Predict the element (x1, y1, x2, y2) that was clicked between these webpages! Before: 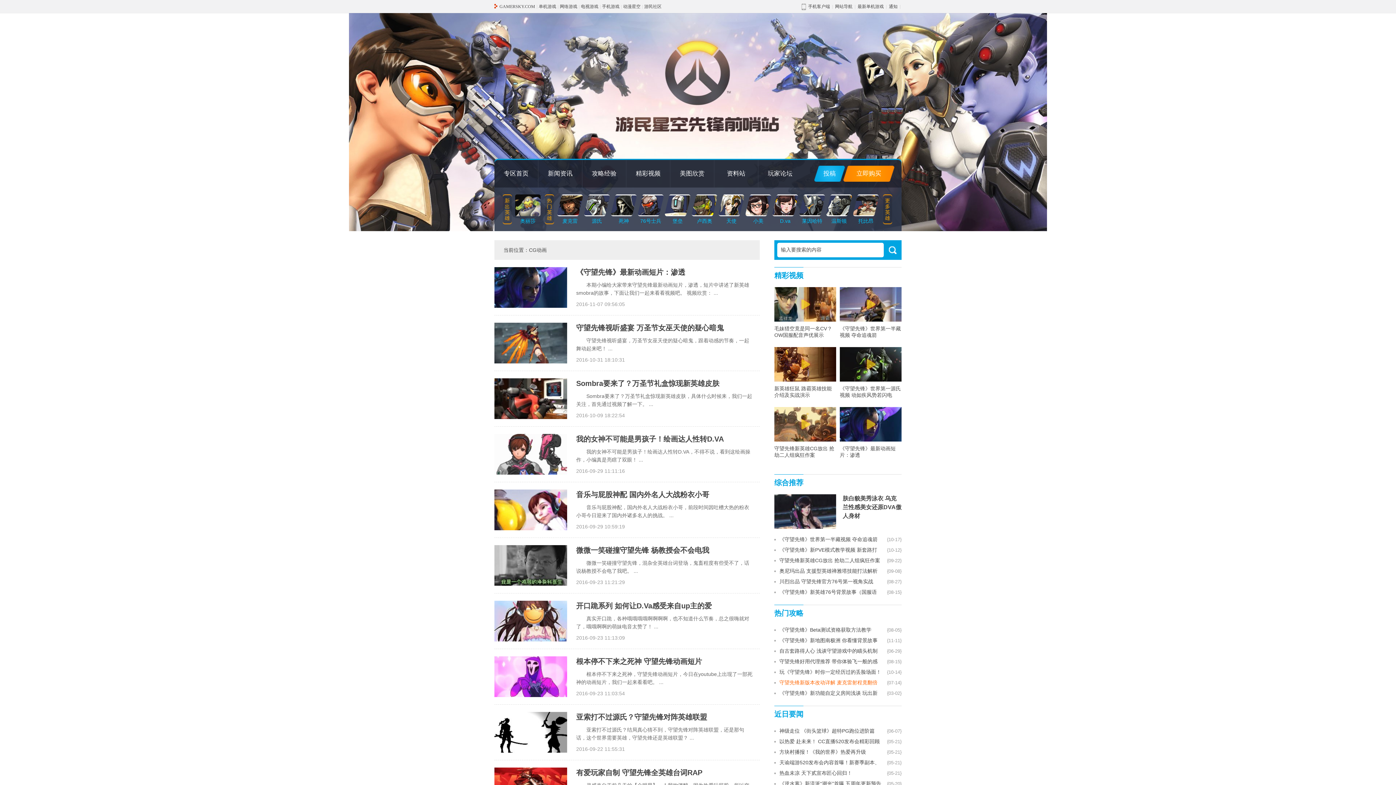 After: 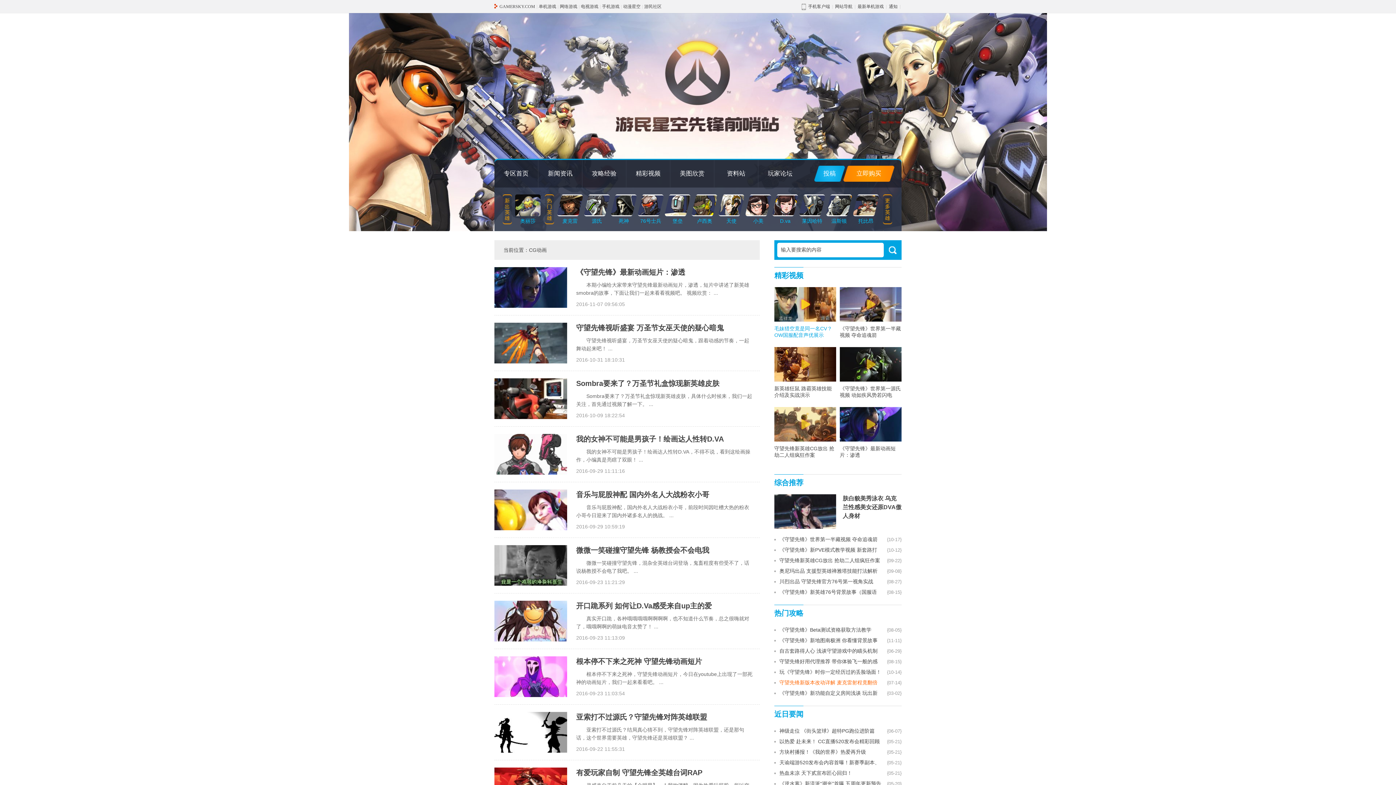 Action: bbox: (774, 287, 836, 338) label: 毛妹猎空竟是同一名CV？OW国服配音声优展示